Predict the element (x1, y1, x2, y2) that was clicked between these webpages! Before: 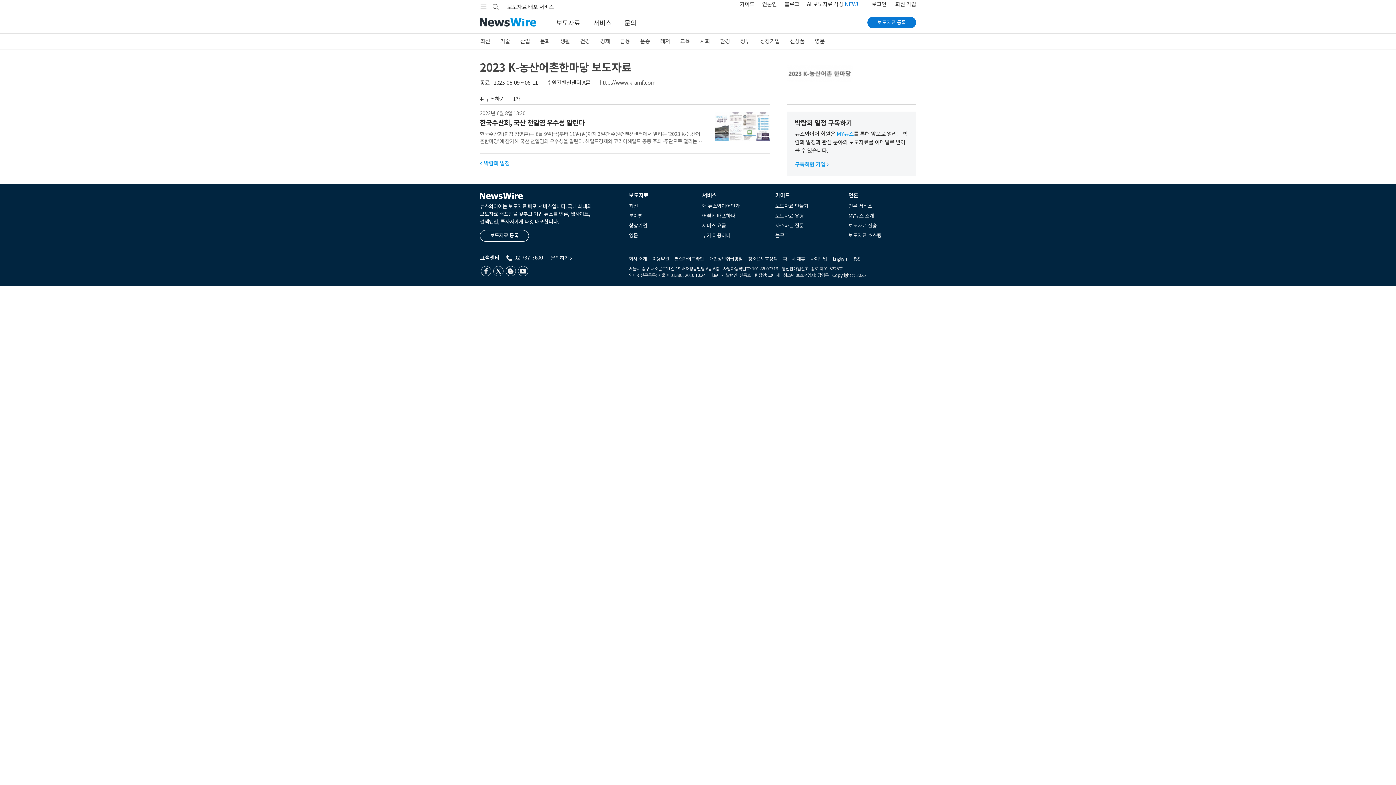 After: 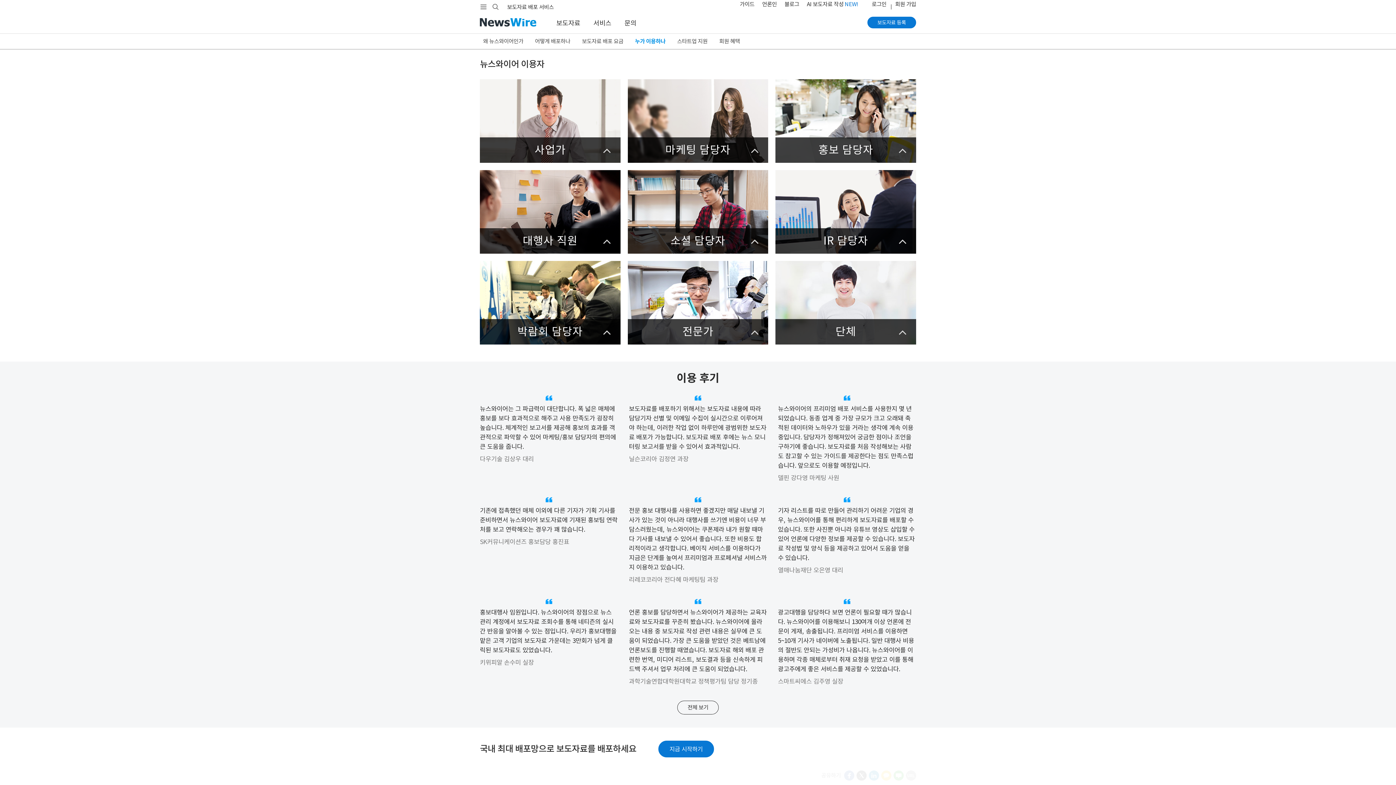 Action: bbox: (699, 231, 770, 239) label: 누가 이용하나